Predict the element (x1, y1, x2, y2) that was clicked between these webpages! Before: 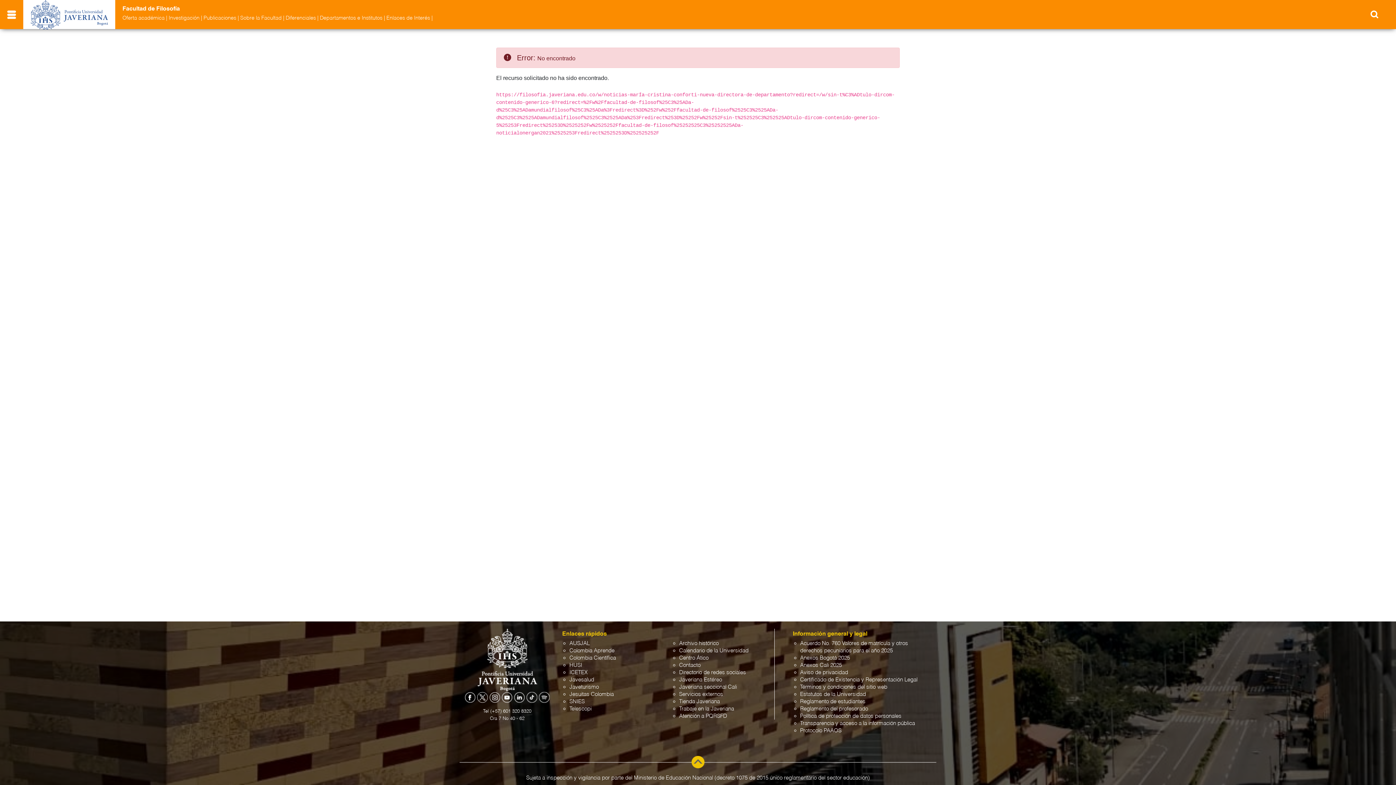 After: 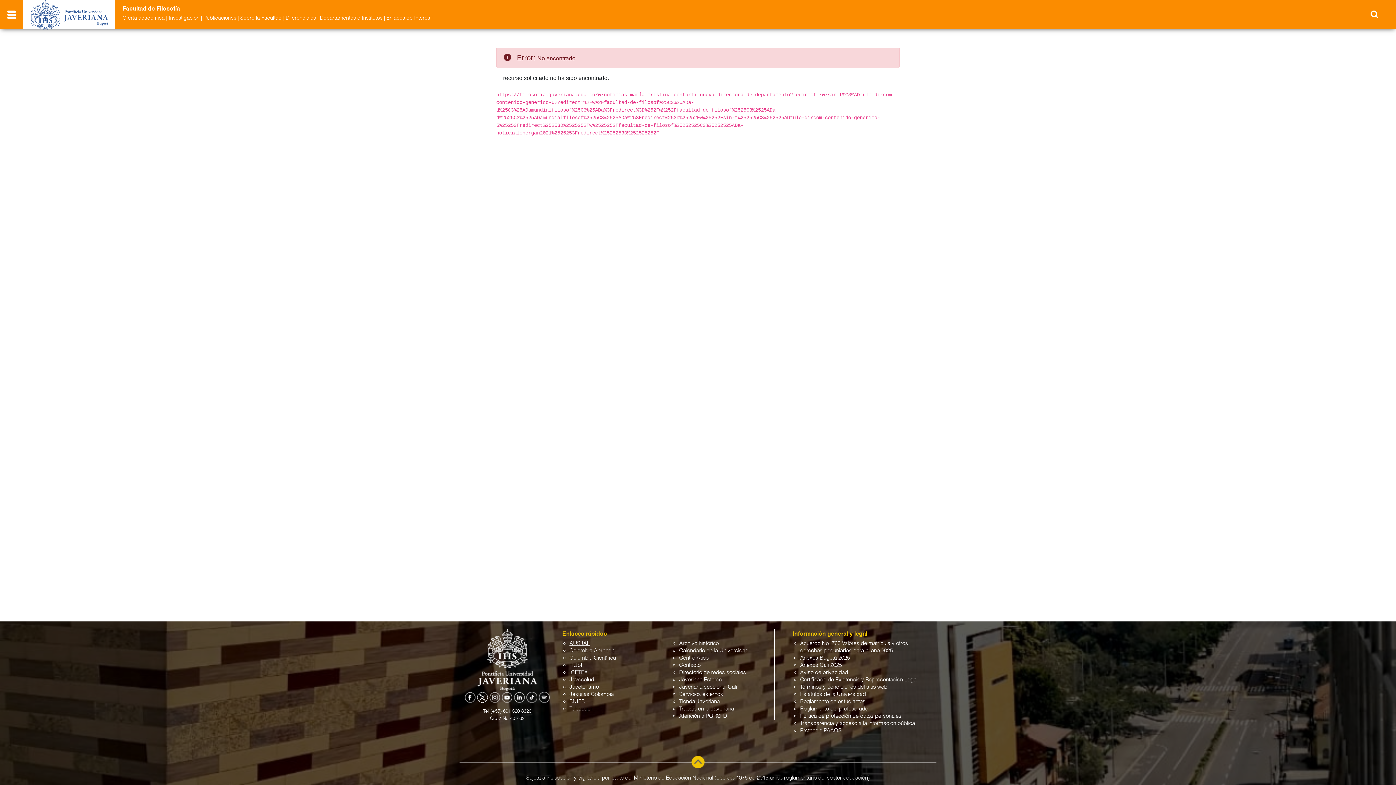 Action: label: AUSJAL bbox: (569, 641, 589, 646)